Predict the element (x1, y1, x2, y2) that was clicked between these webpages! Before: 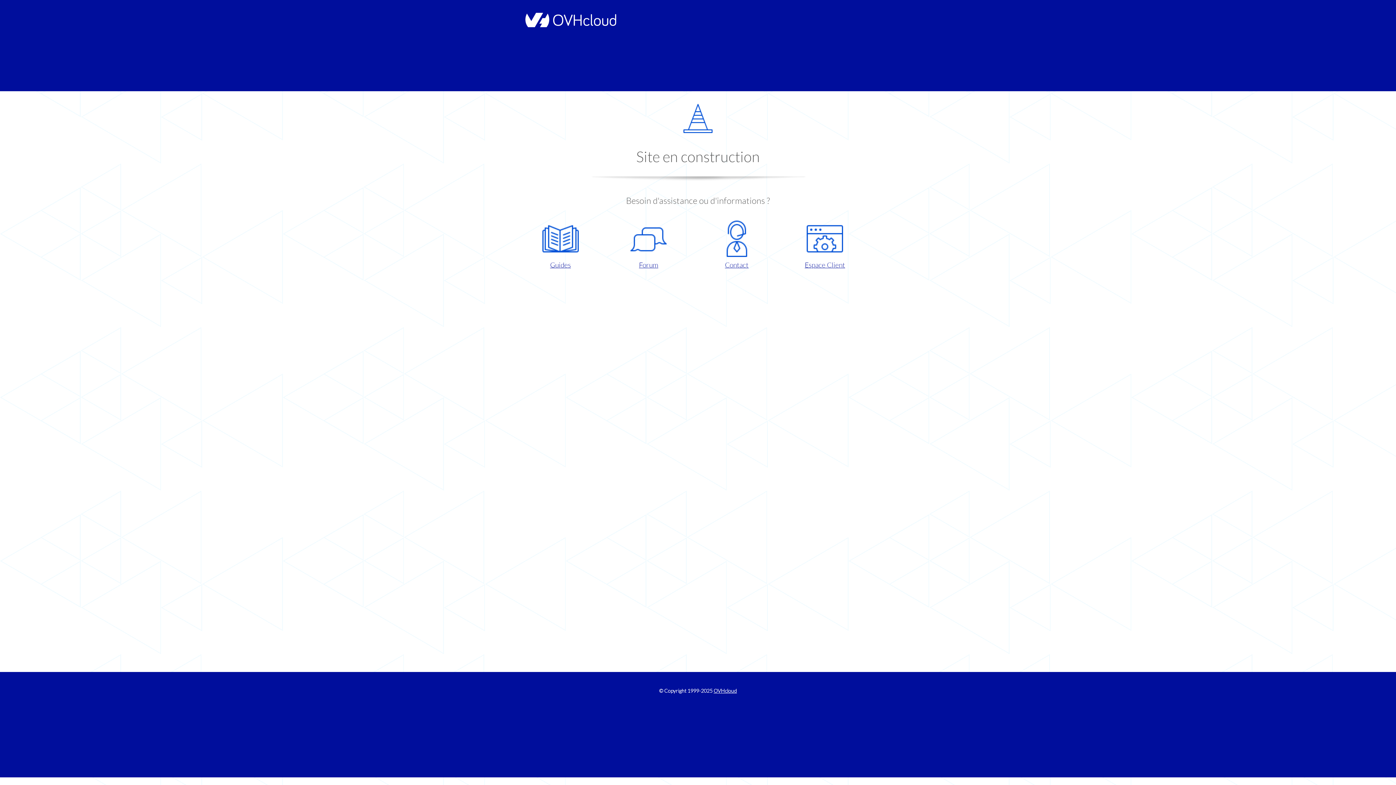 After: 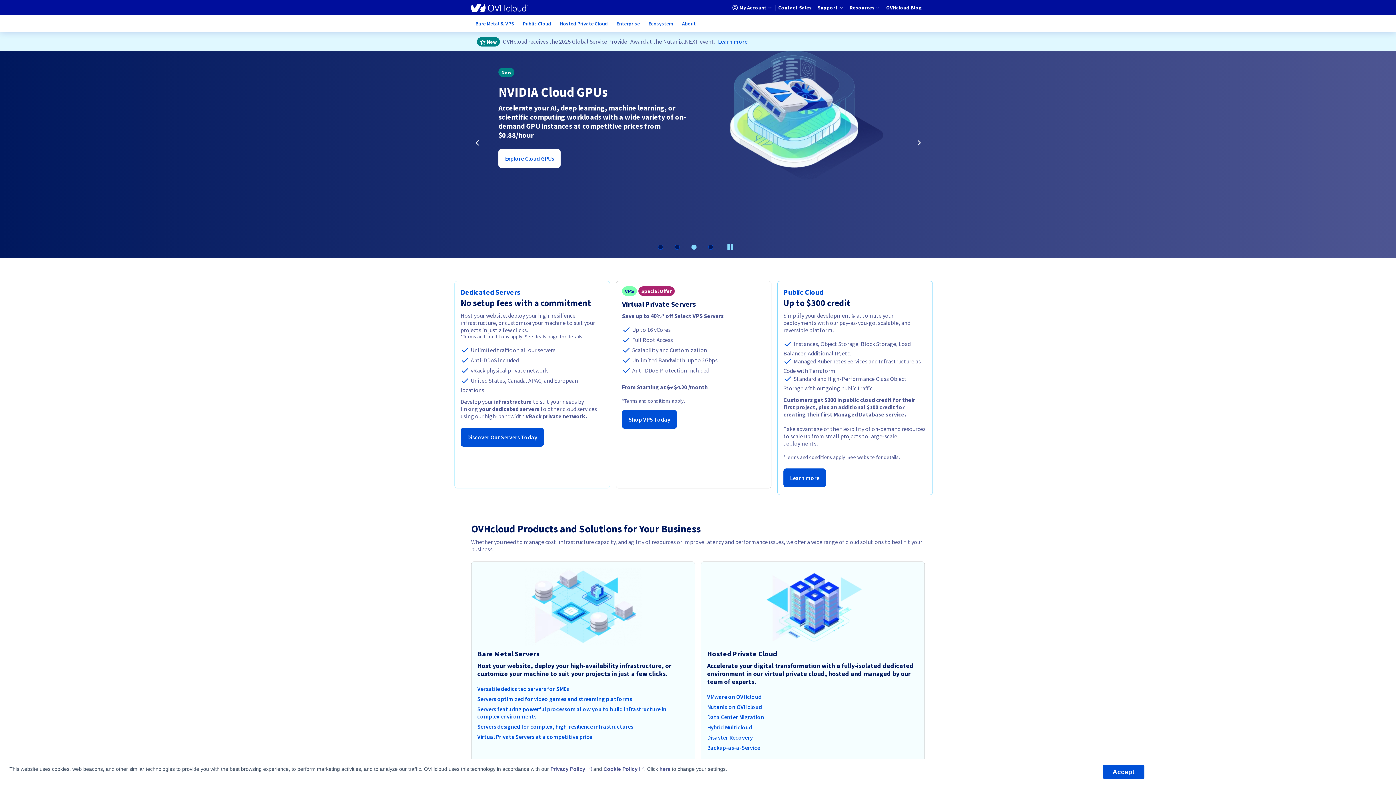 Action: bbox: (521, 22, 616, 28)